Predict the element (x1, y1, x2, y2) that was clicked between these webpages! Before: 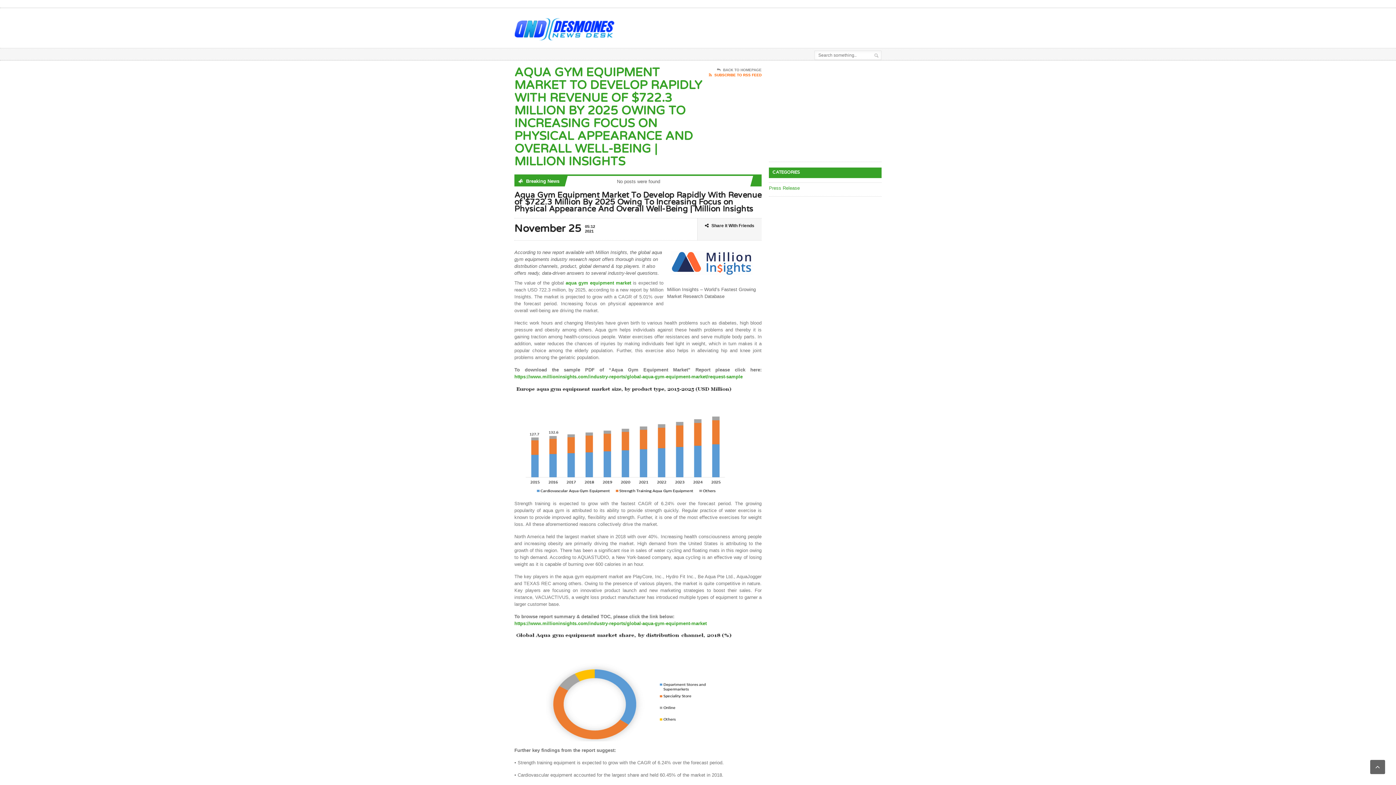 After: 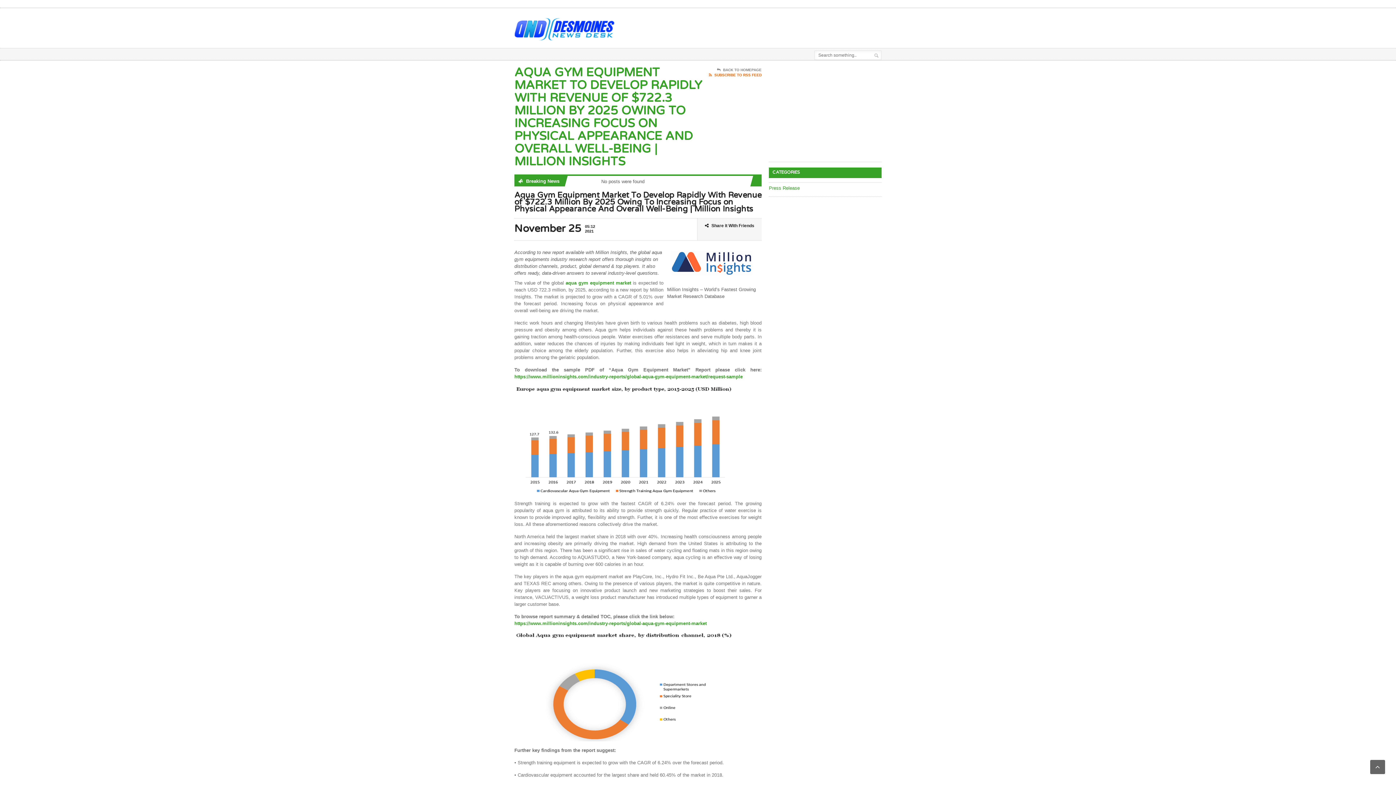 Action: bbox: (667, 249, 760, 255)